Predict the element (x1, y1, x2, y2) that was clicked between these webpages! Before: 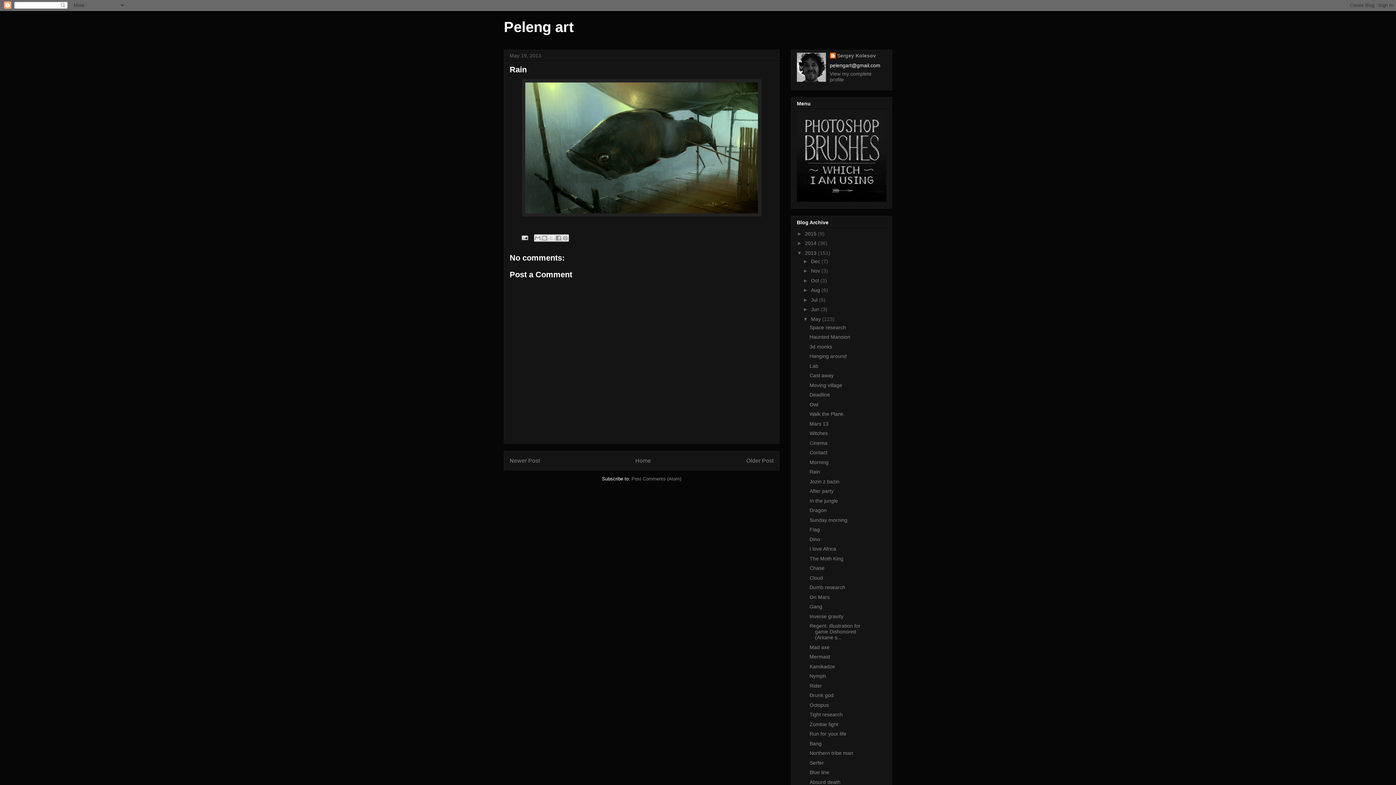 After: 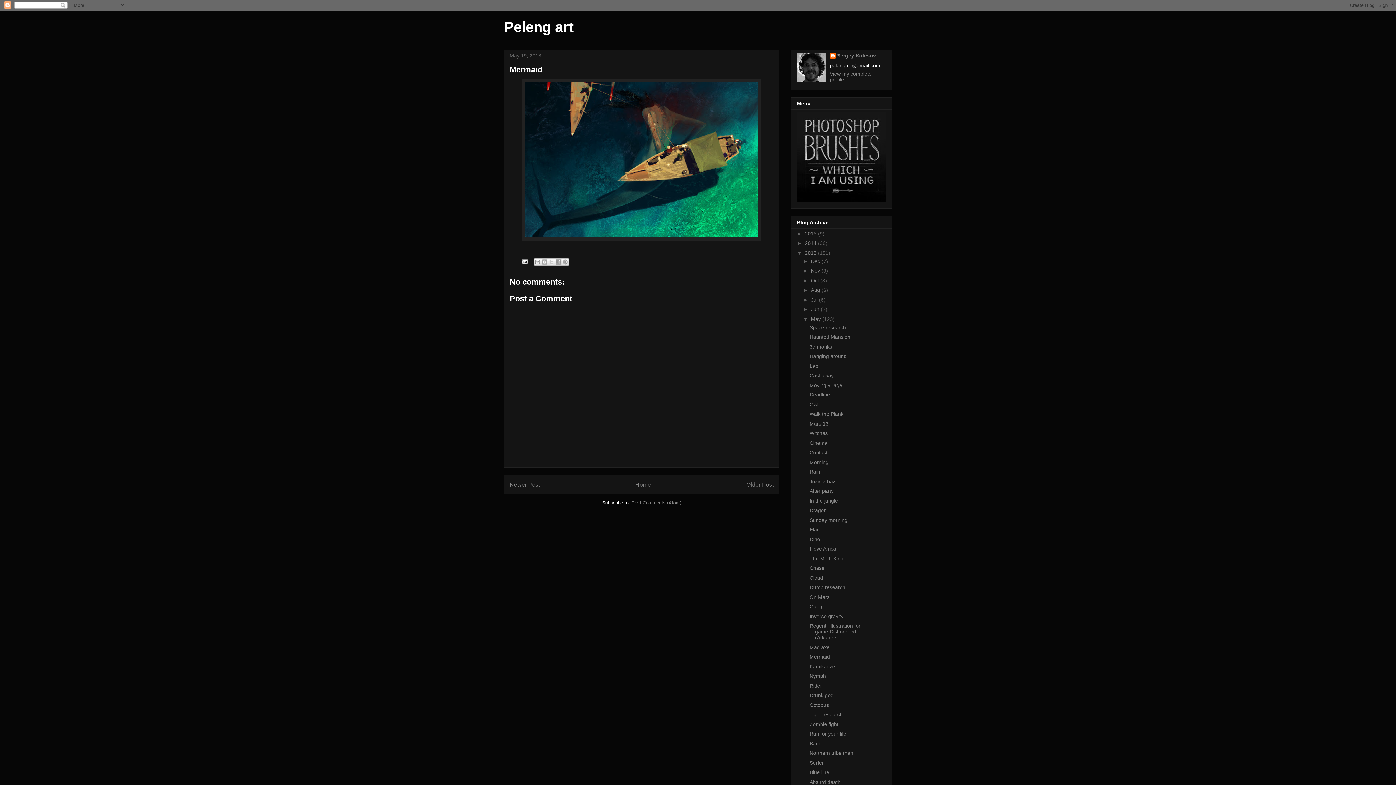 Action: bbox: (809, 654, 830, 660) label: Mermaid